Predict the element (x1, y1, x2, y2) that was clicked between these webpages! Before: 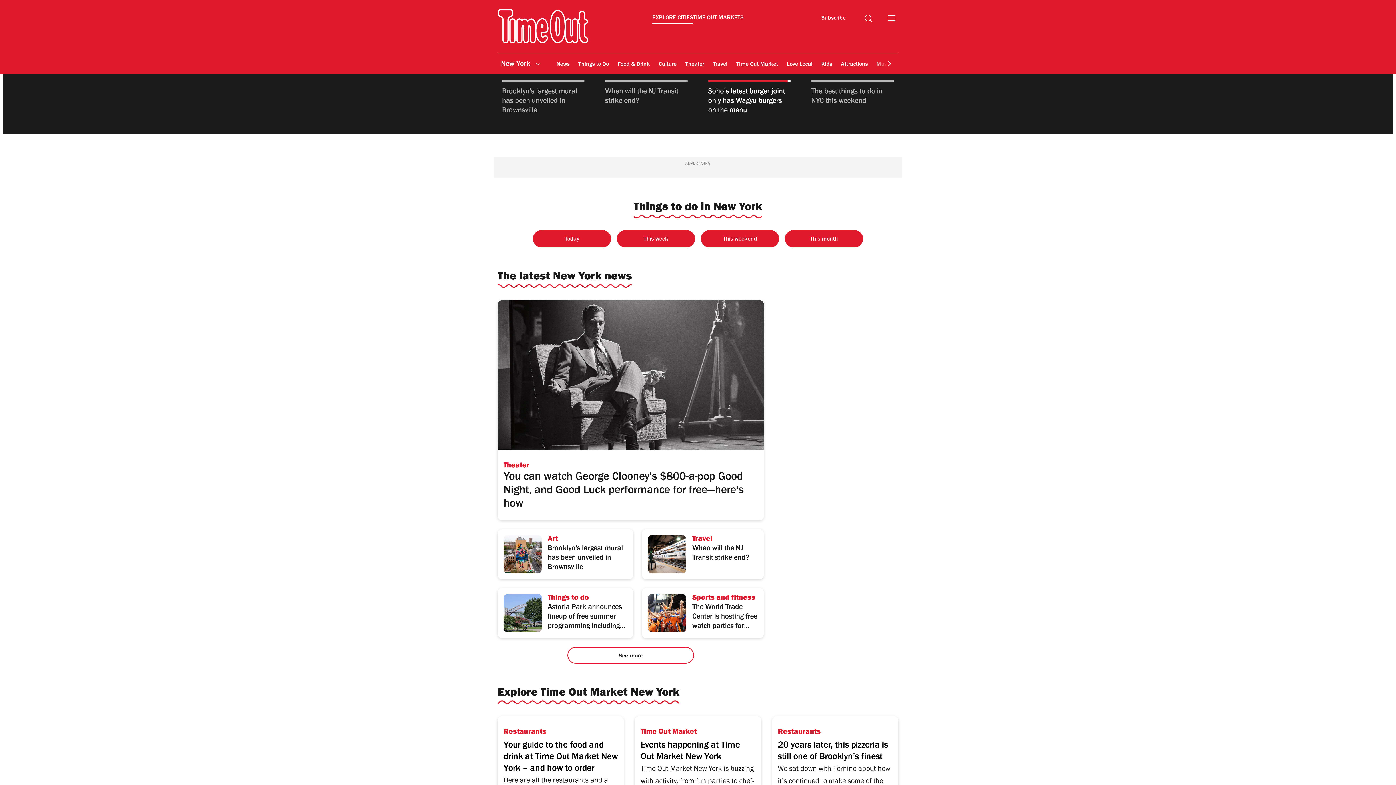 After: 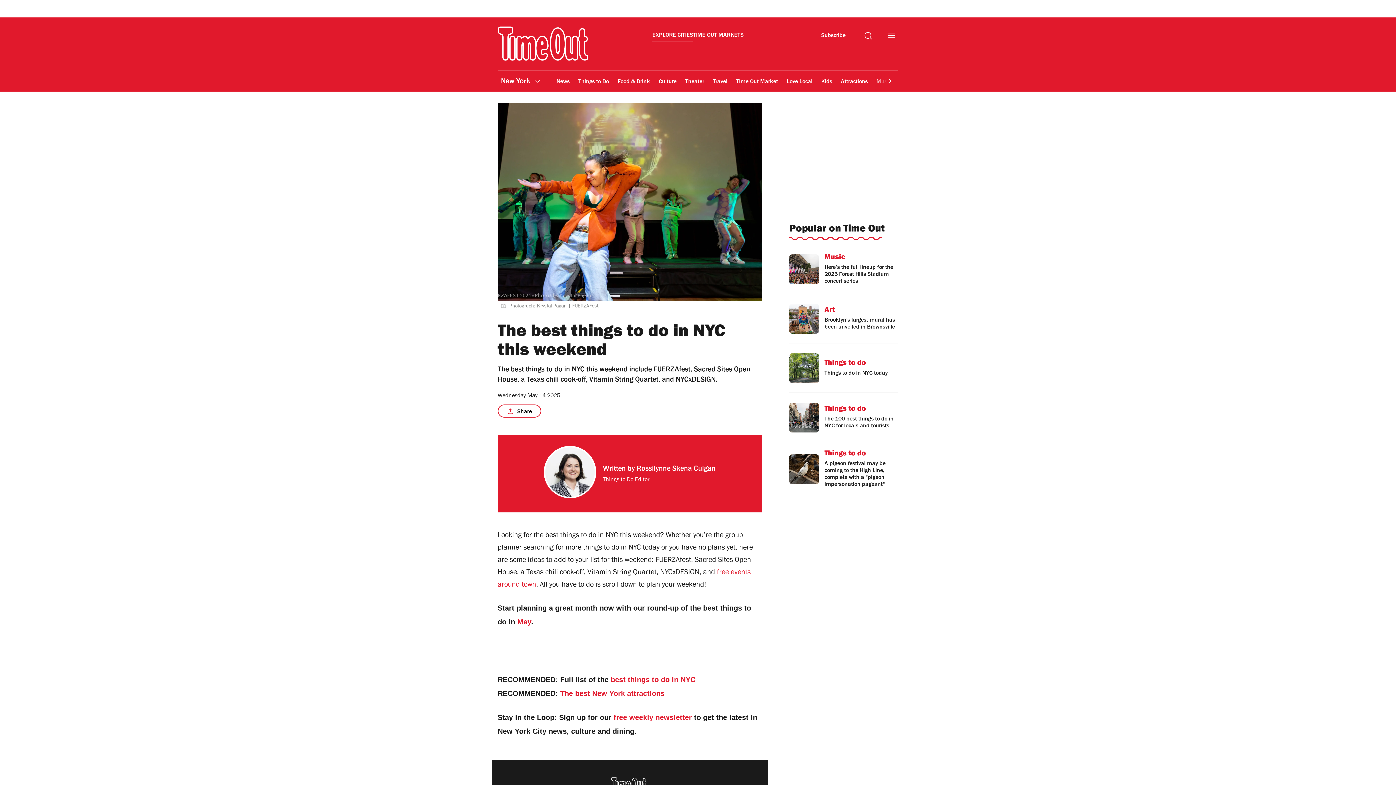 Action: bbox: (707, 230, 773, 247) label: This weekend